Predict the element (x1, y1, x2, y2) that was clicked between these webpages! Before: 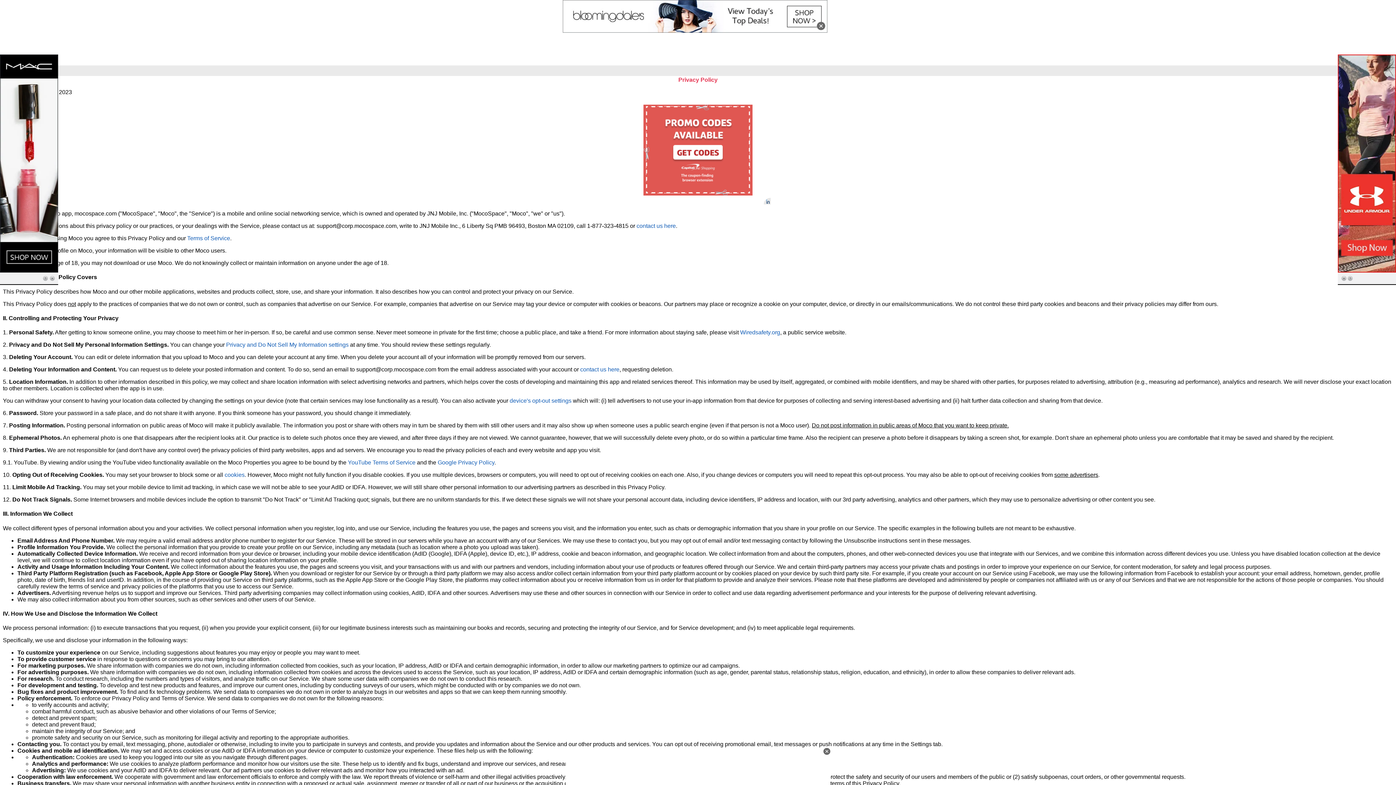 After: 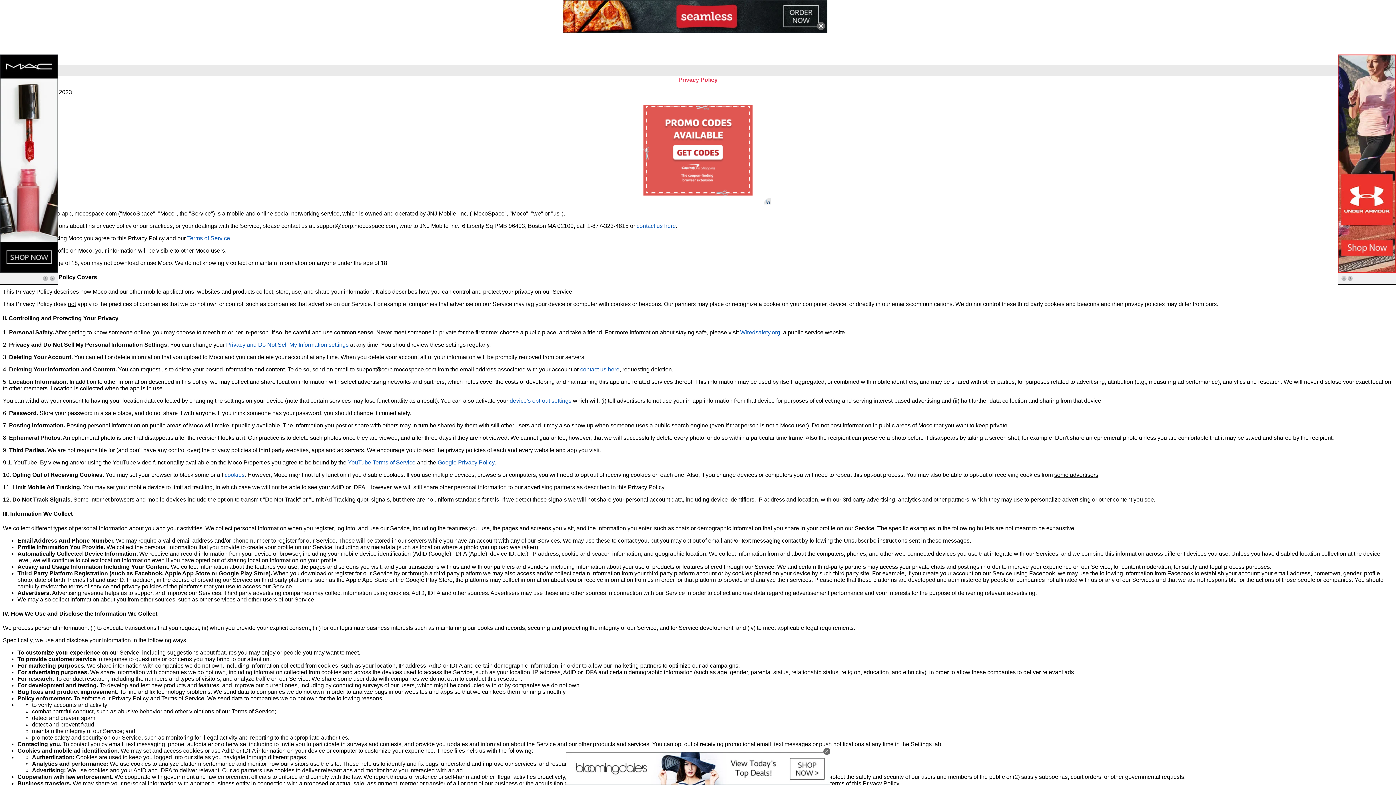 Action: bbox: (740, 329, 780, 335) label: Wiredsafety.org